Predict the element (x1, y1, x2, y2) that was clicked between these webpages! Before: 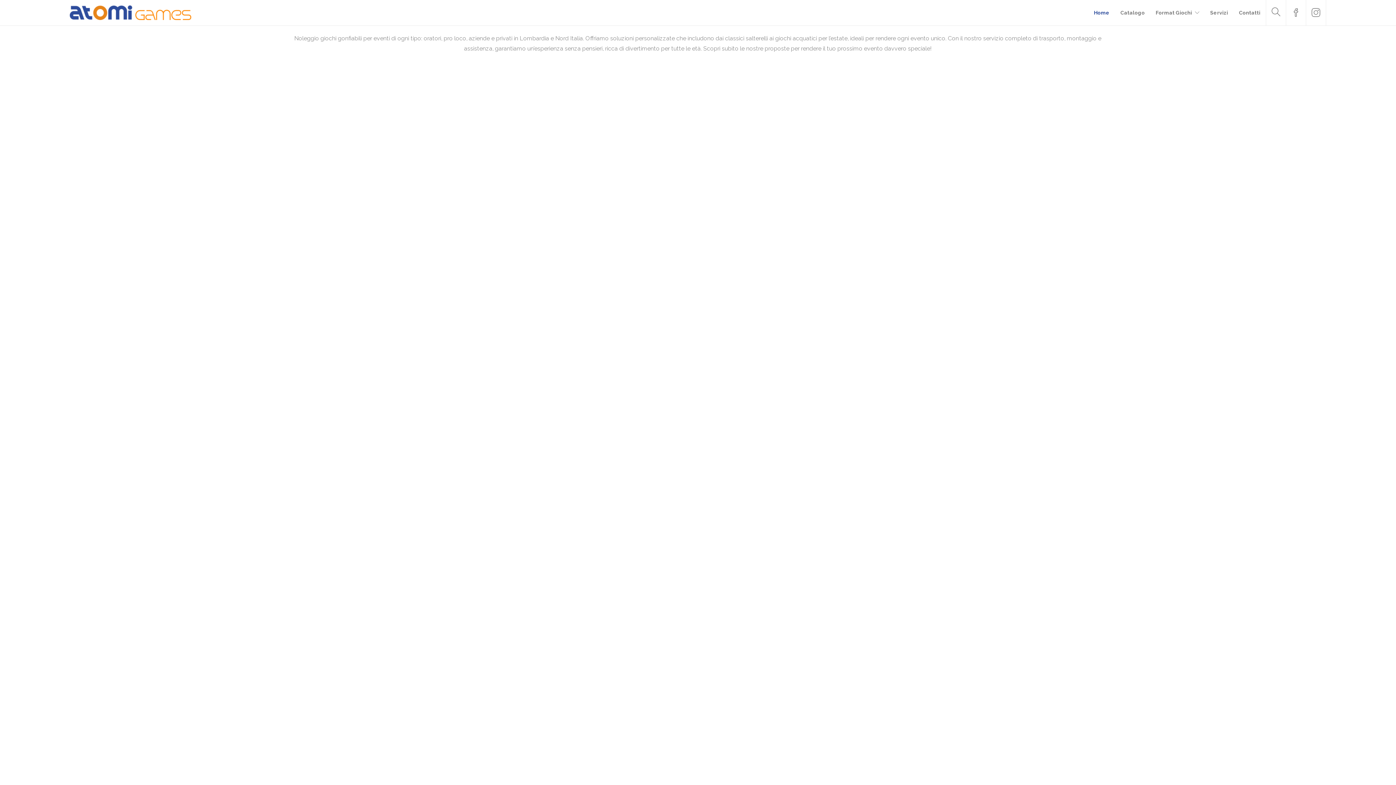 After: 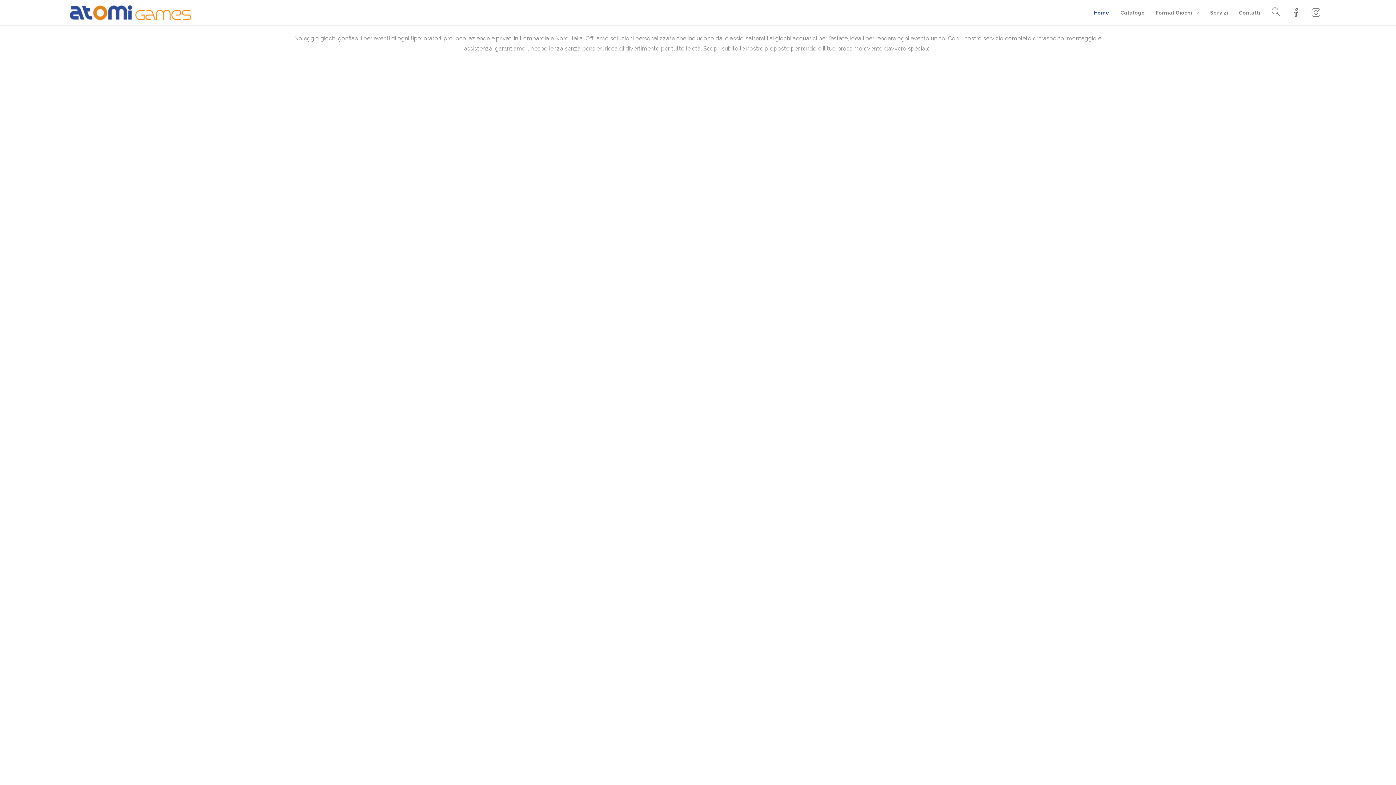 Action: bbox: (1286, 0, 1306, 25)